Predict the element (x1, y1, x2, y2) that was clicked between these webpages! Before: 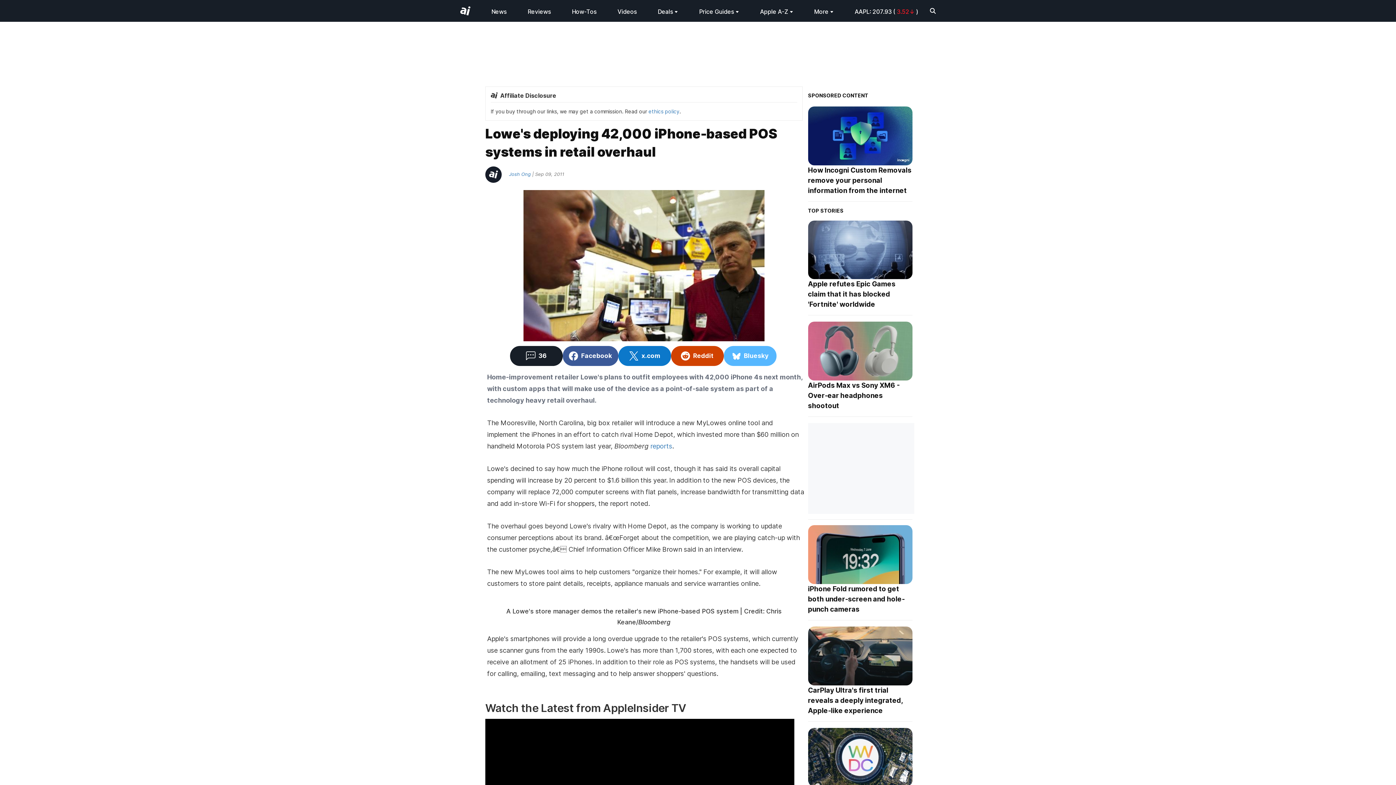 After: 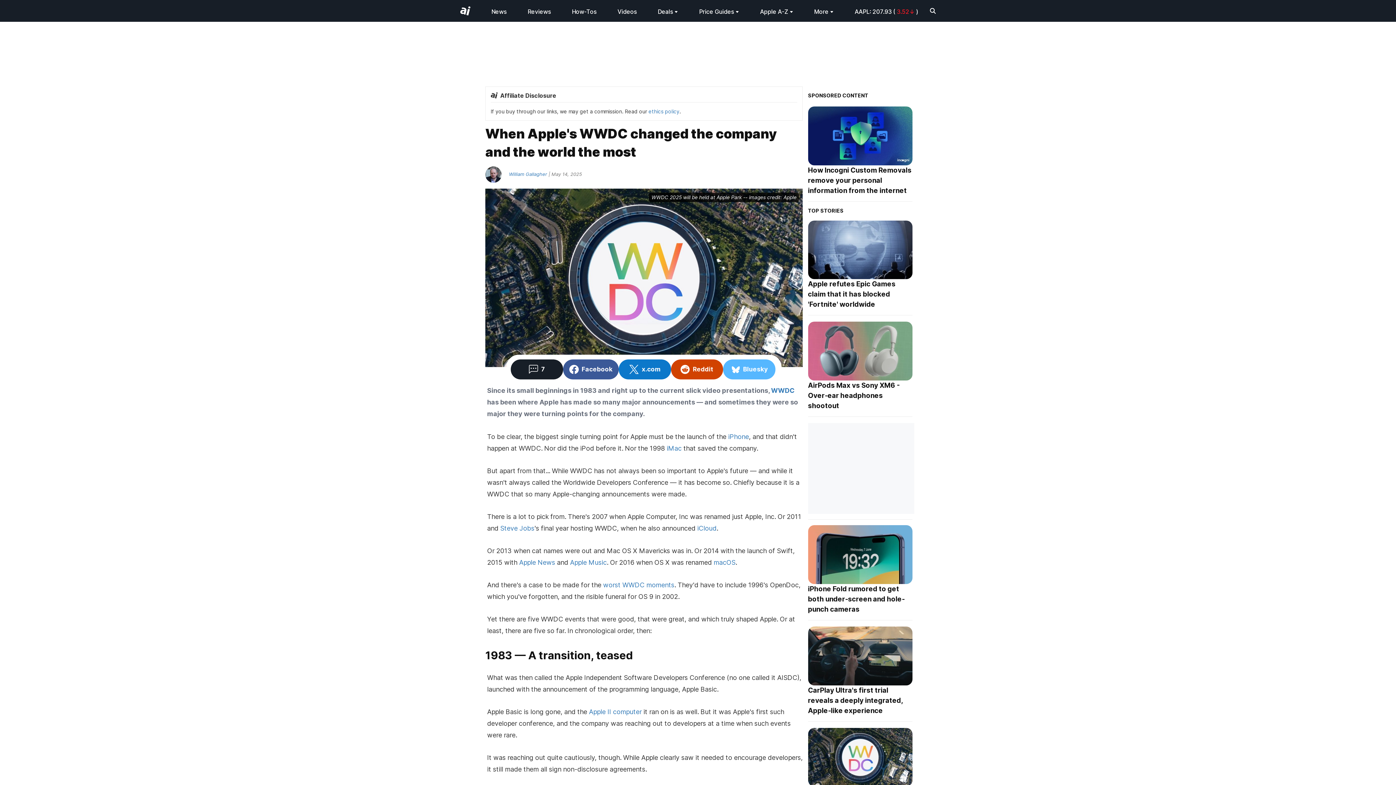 Action: bbox: (808, 728, 912, 787)